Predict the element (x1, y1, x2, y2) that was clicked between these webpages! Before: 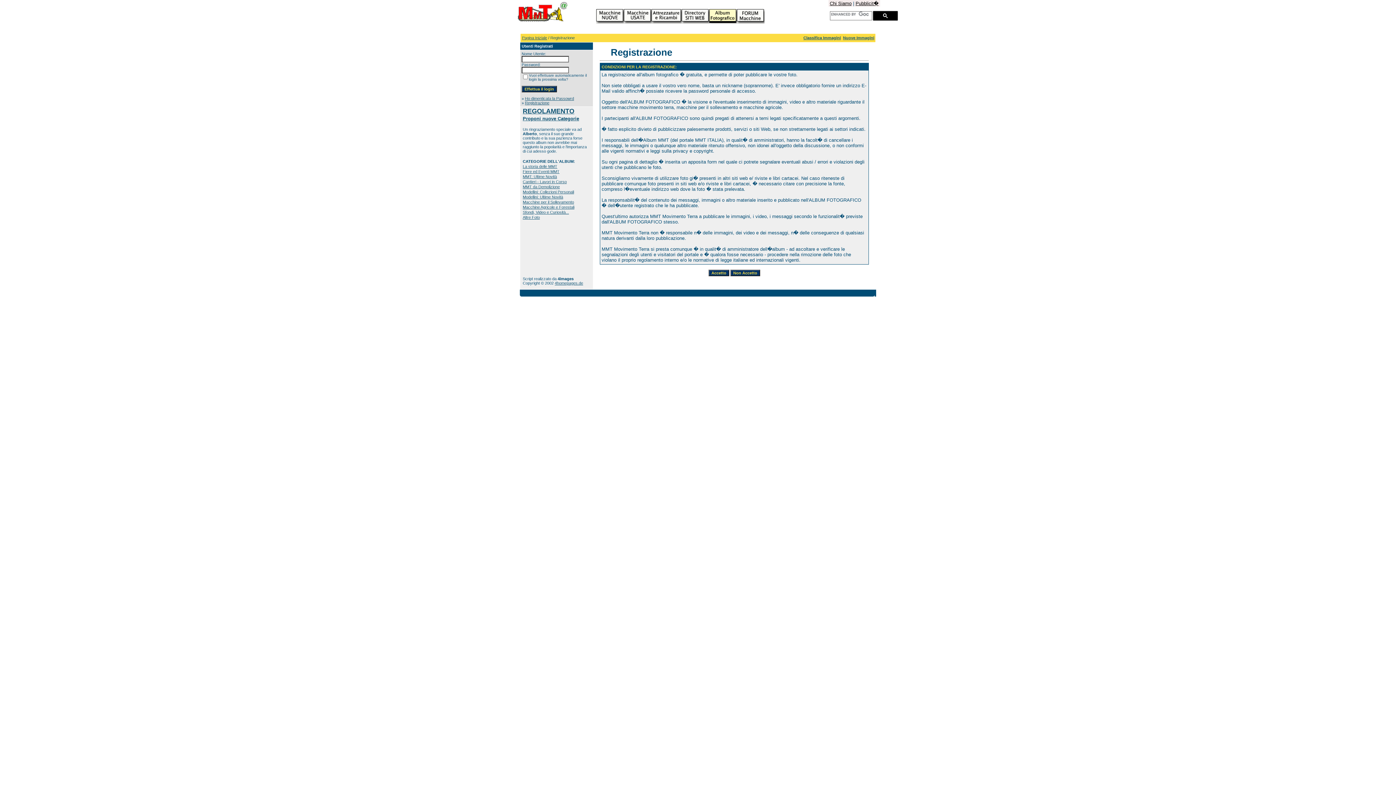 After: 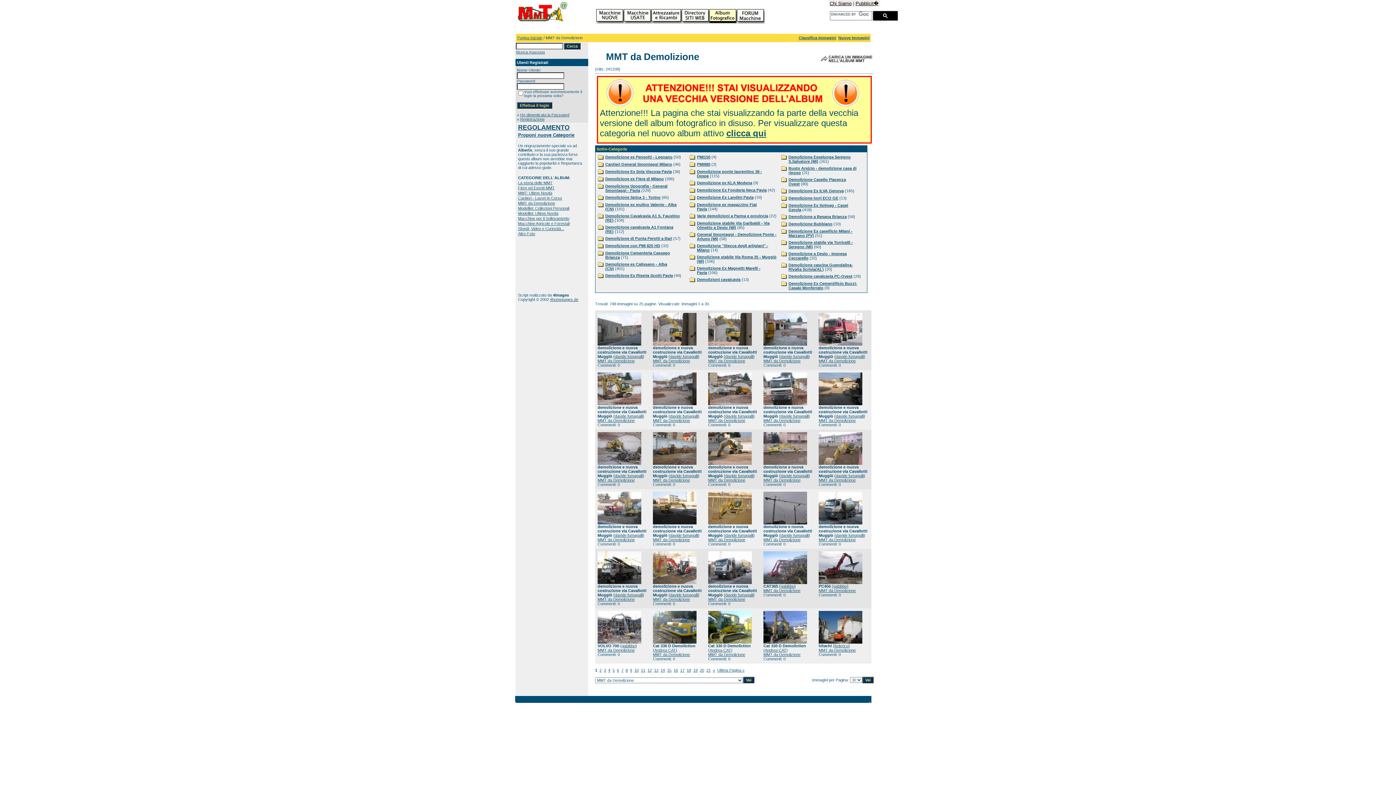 Action: label: MMT da Demolizione bbox: (522, 184, 560, 189)